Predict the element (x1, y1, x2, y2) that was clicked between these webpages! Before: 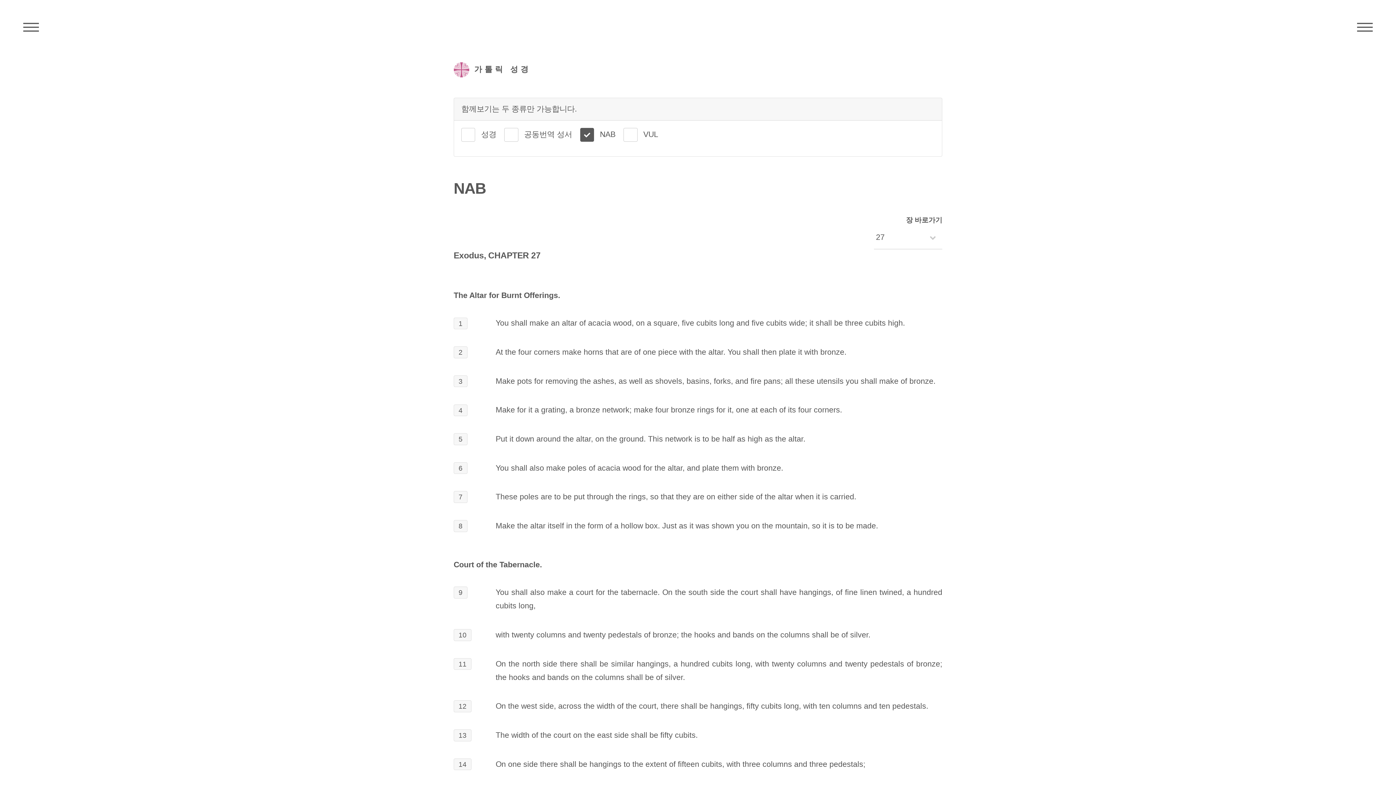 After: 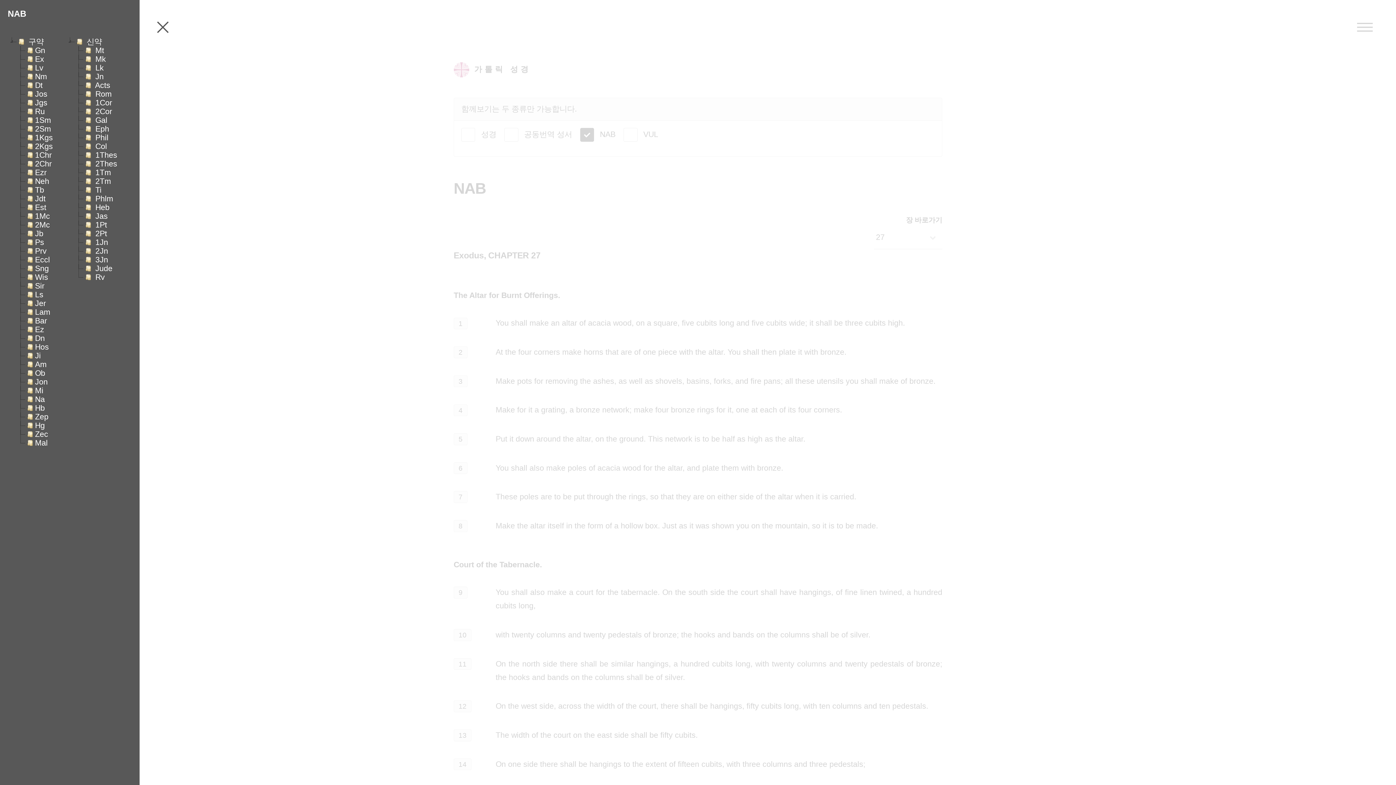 Action: label: 주석성경메뉴 bbox: (15, 15, 46, 38)